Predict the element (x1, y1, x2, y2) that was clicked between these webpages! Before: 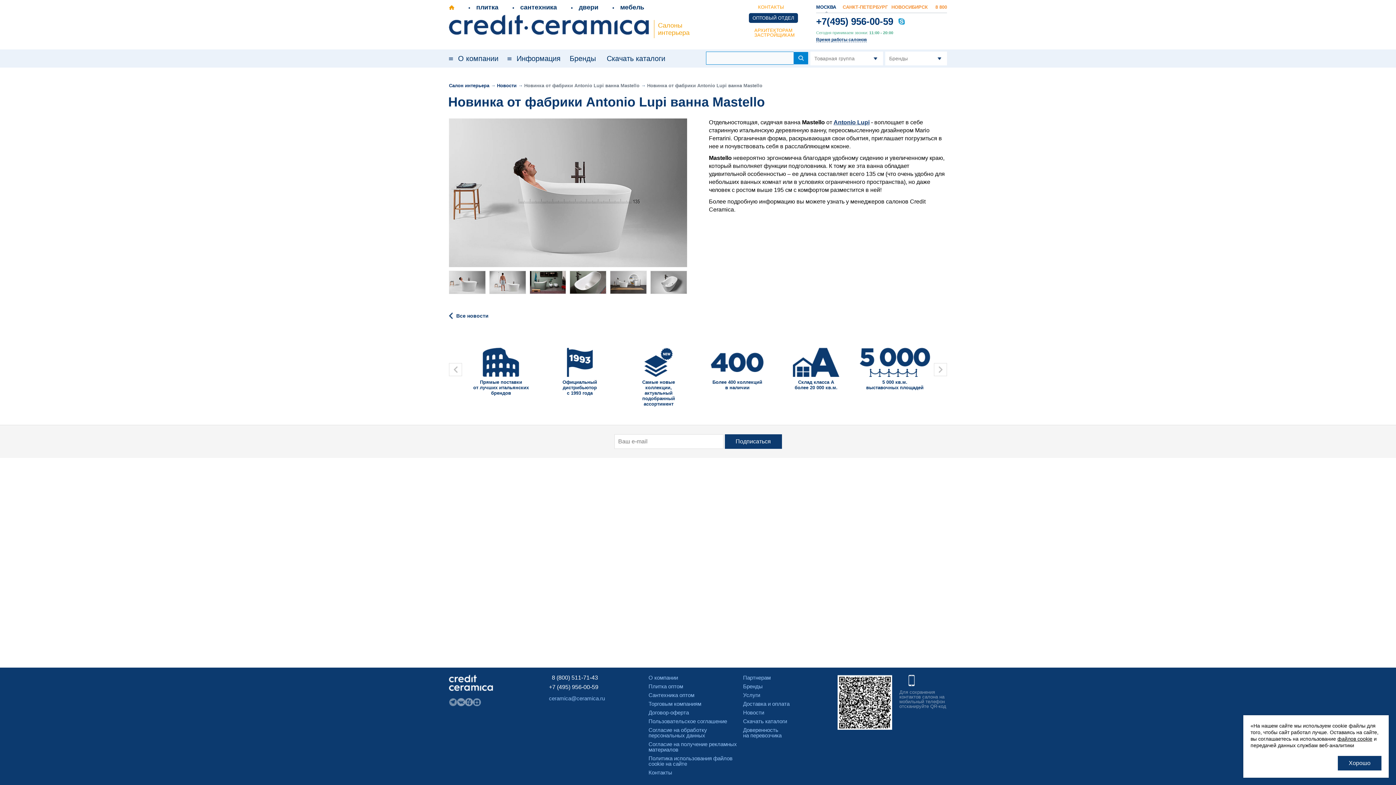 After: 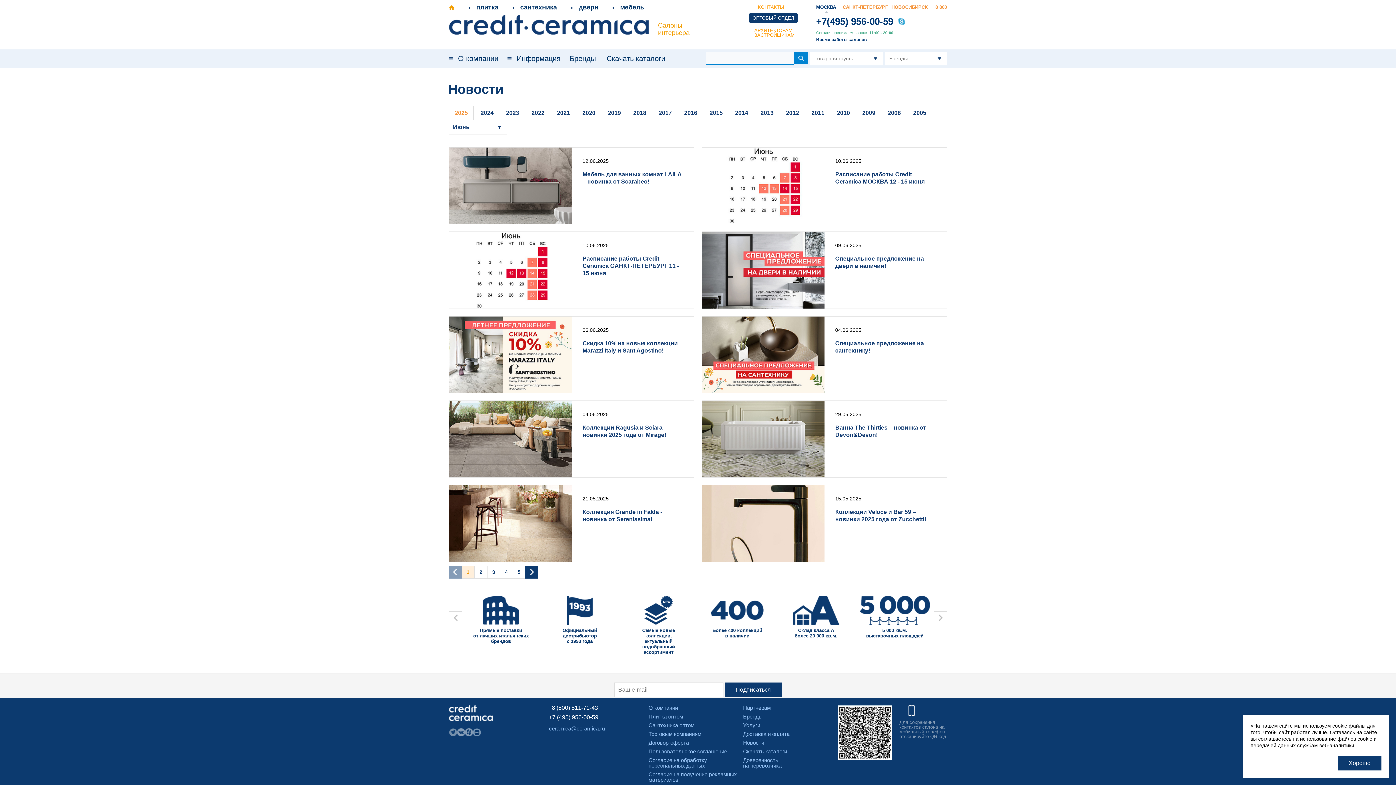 Action: bbox: (449, 312, 488, 319) label: Все новости